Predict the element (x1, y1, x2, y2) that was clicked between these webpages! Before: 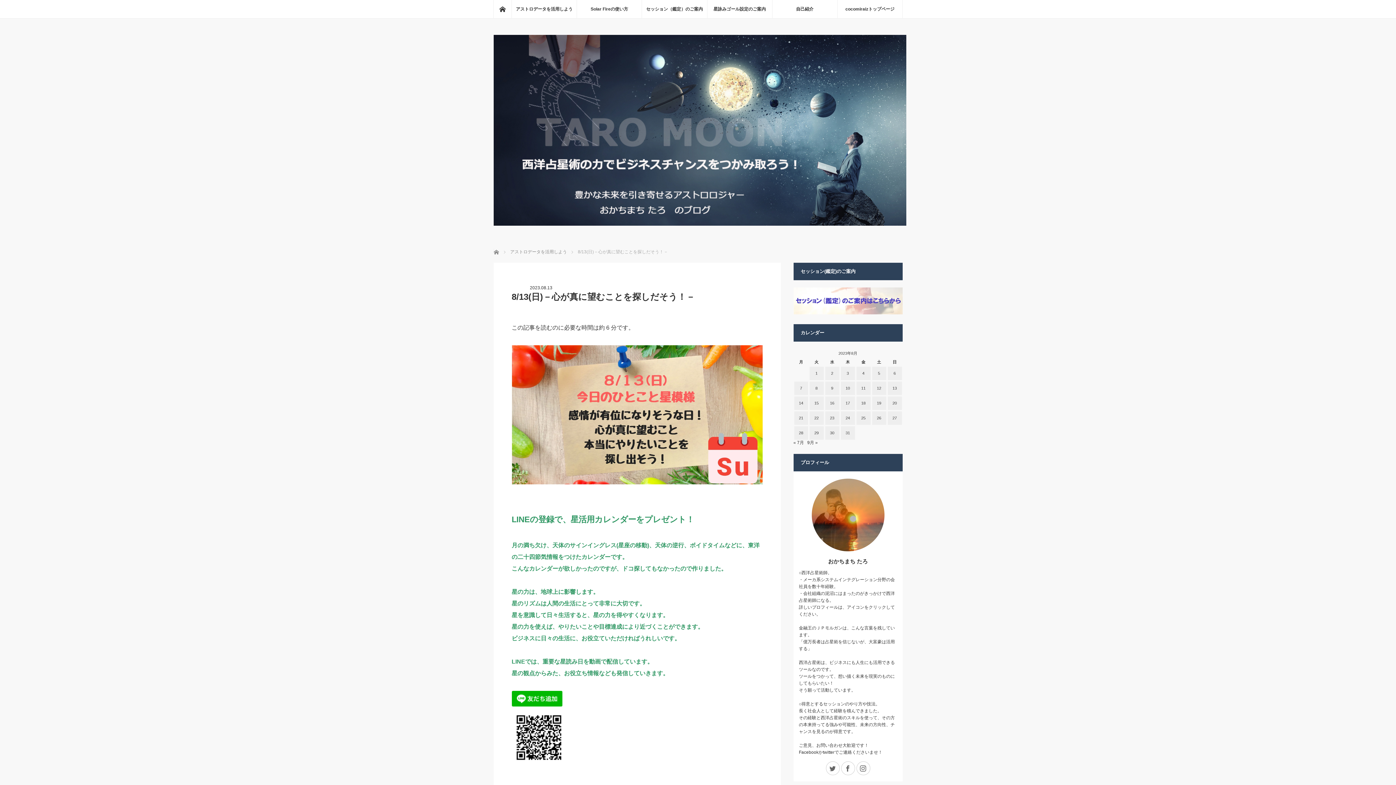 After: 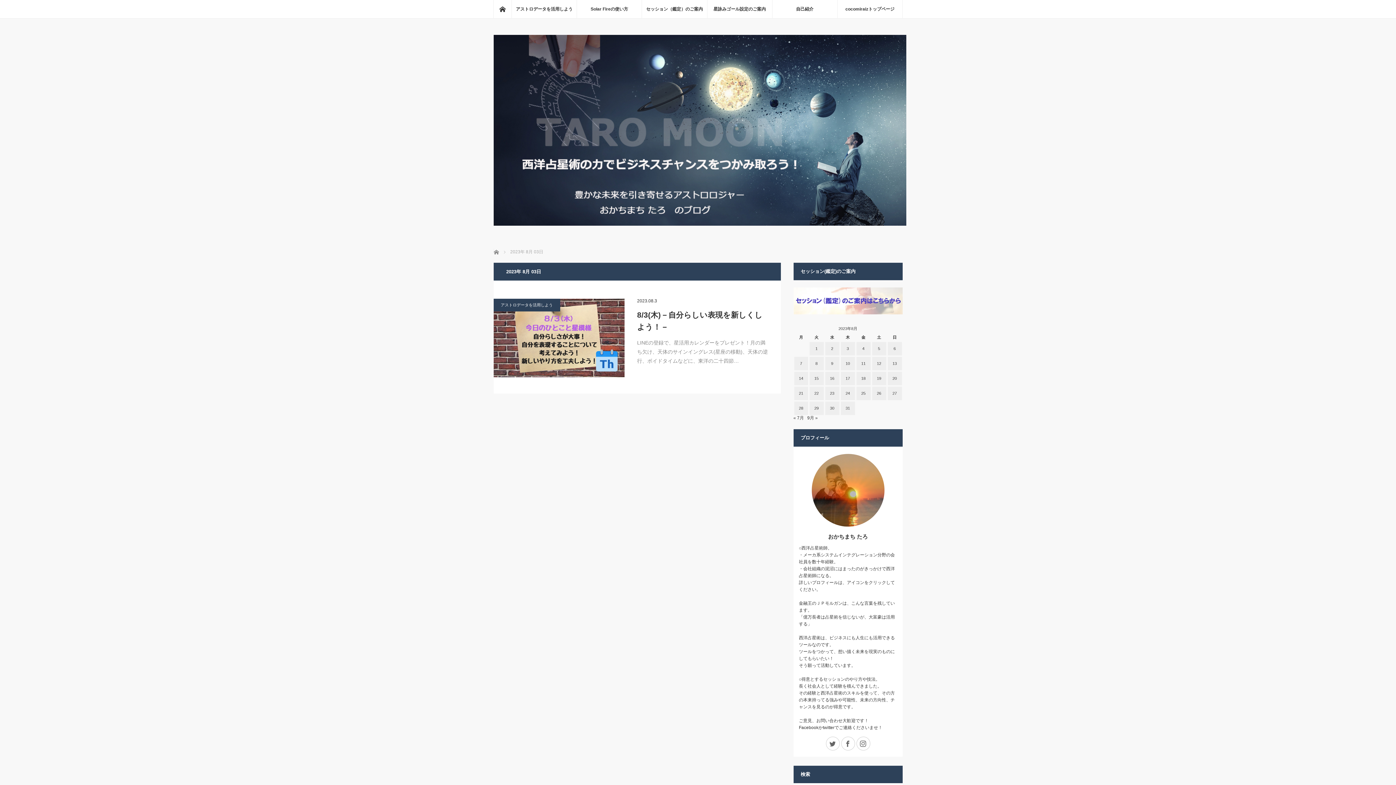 Action: bbox: (840, 367, 855, 380) label: 2023年8月3日 に投稿を公開